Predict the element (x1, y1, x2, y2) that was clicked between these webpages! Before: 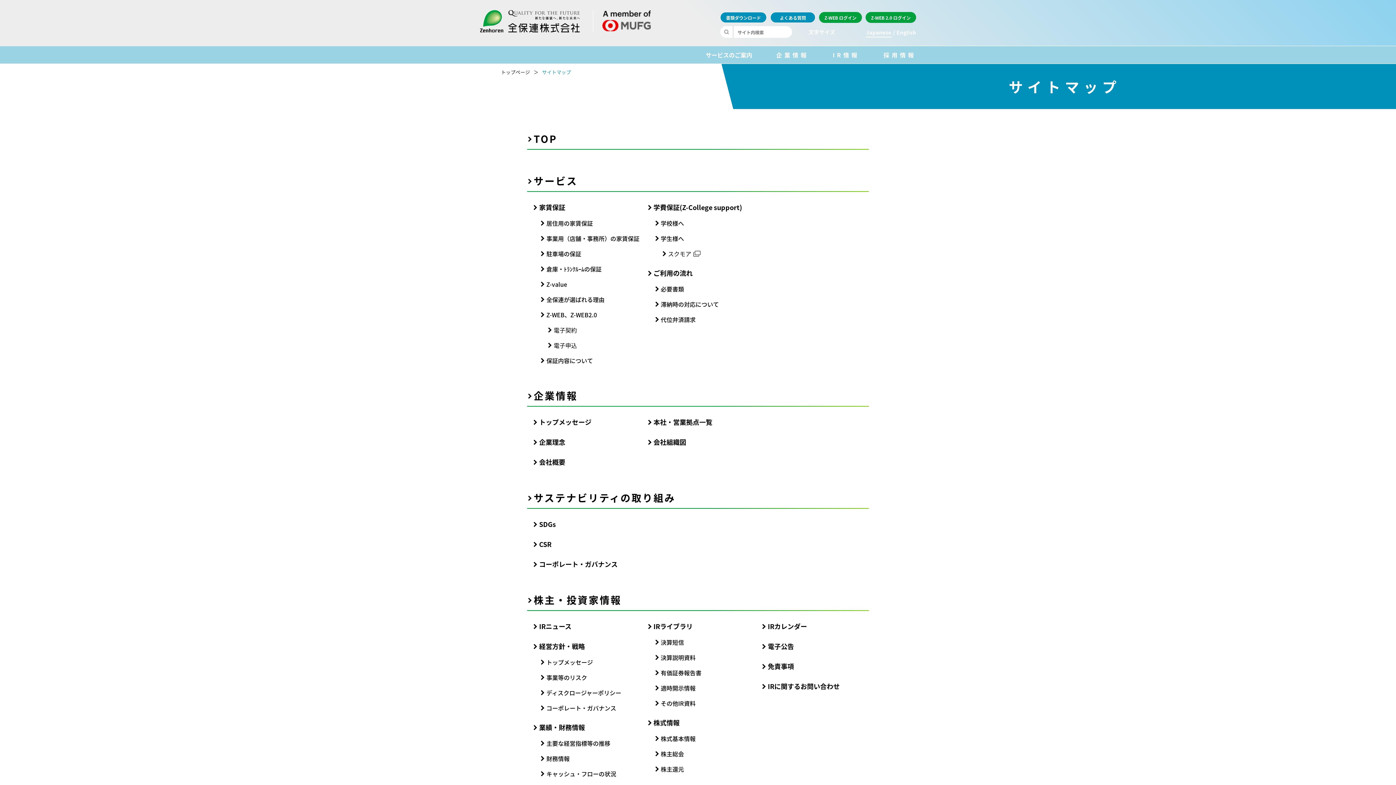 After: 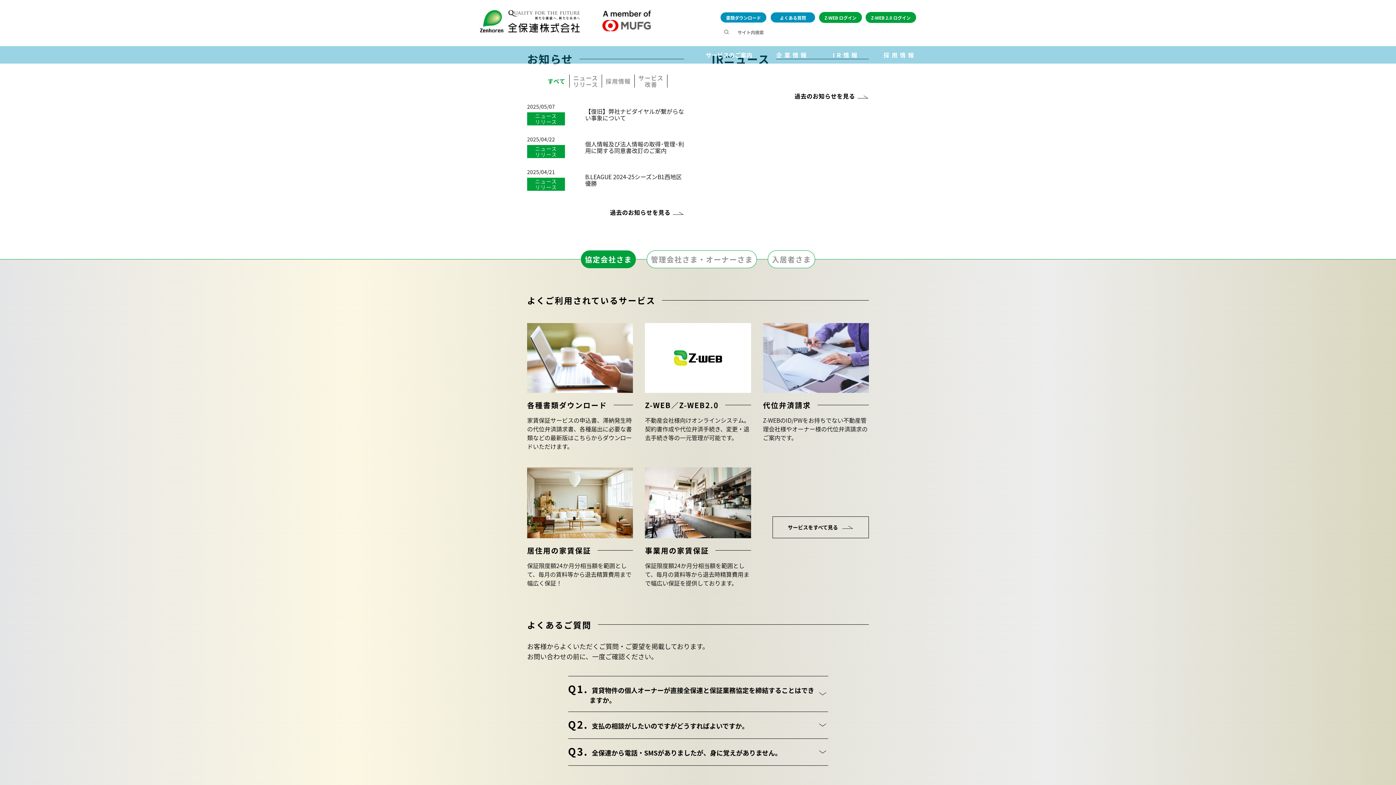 Action: bbox: (501, 68, 530, 75) label: トップページ